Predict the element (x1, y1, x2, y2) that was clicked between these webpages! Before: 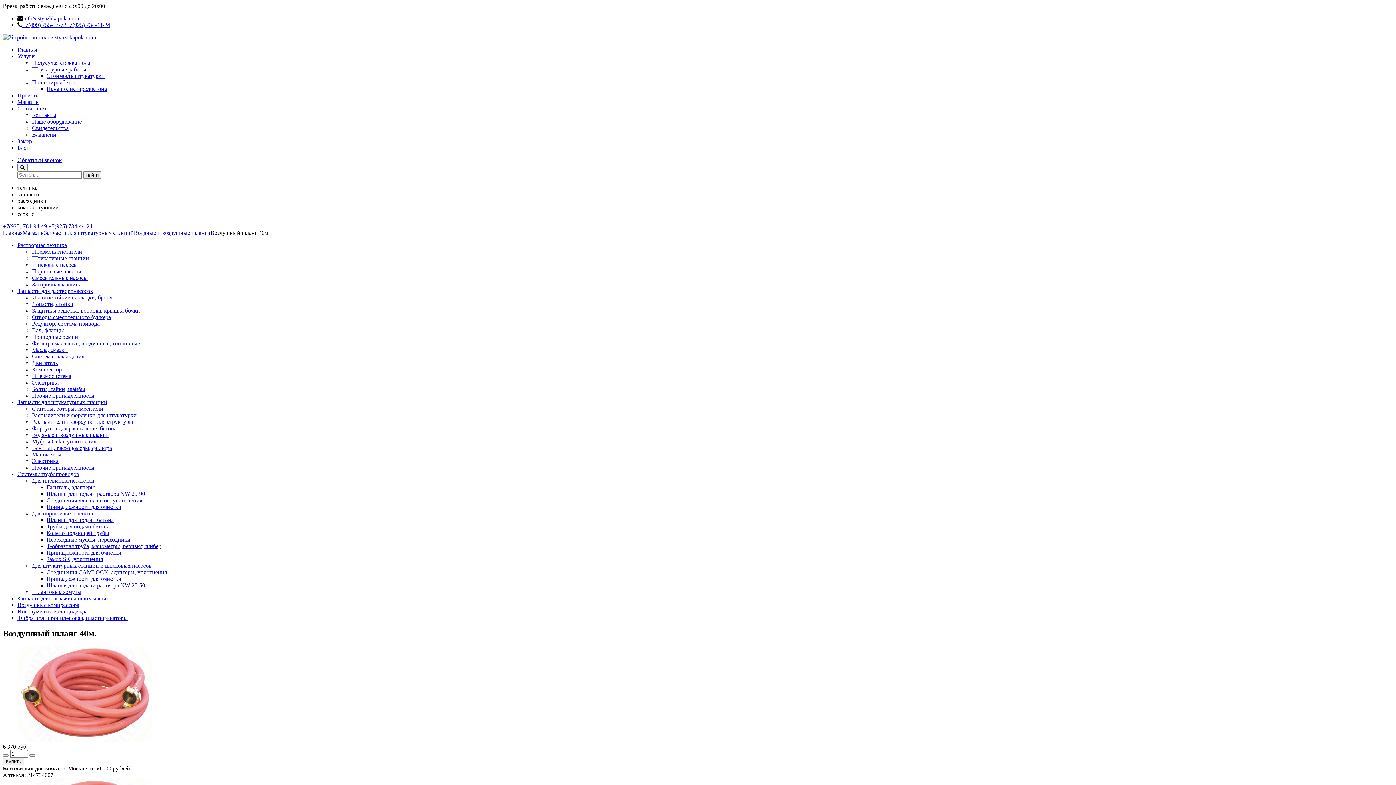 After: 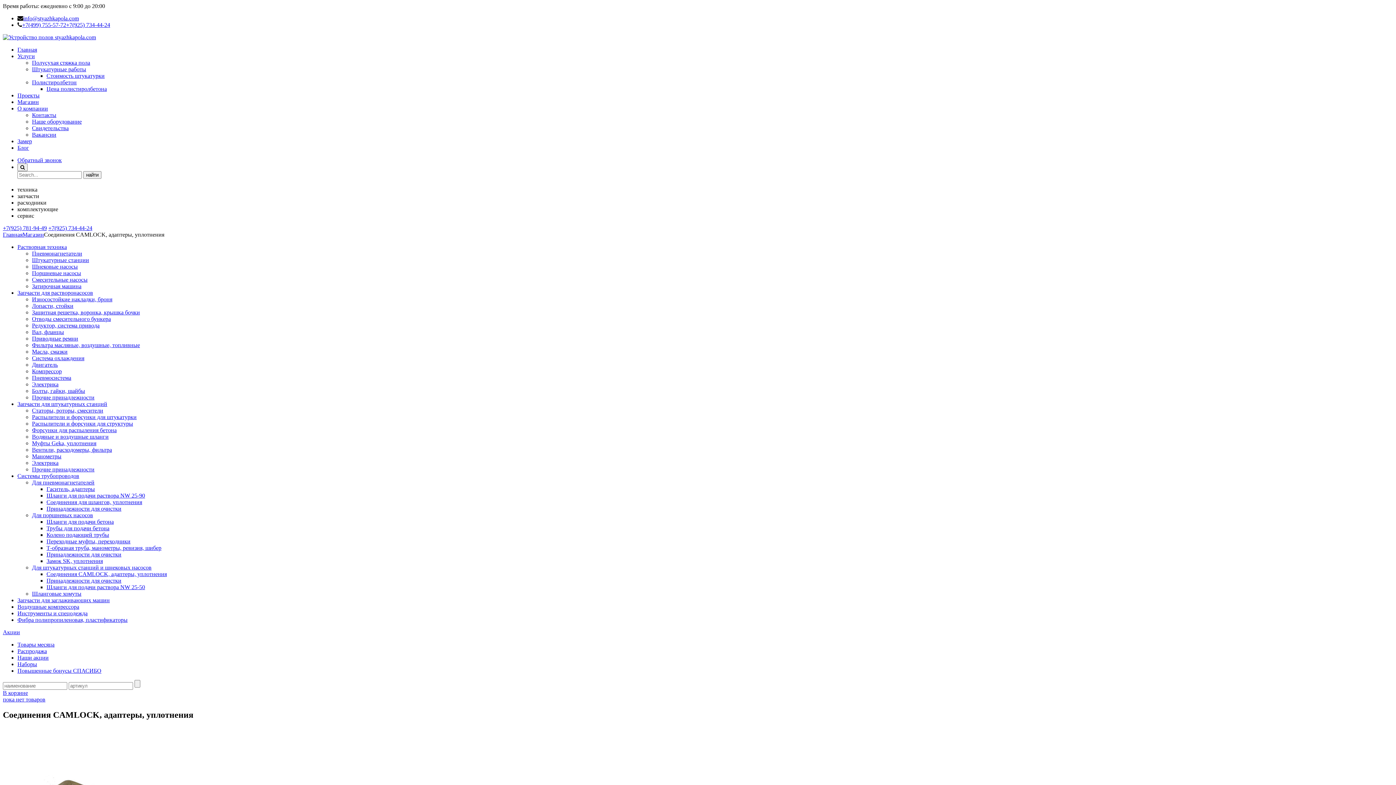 Action: bbox: (46, 569, 166, 575) label: Соединения CAMLOCK, адаптеры, уплотнения